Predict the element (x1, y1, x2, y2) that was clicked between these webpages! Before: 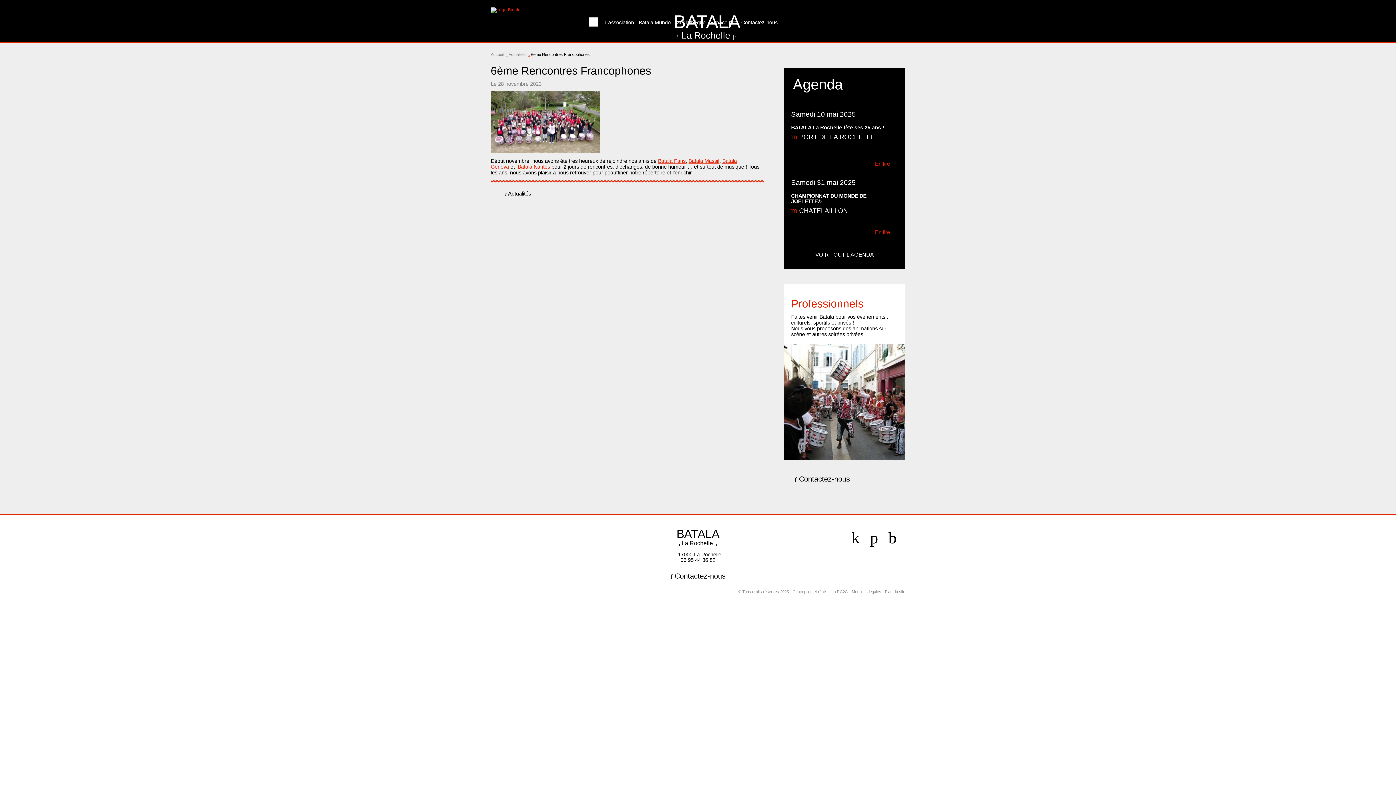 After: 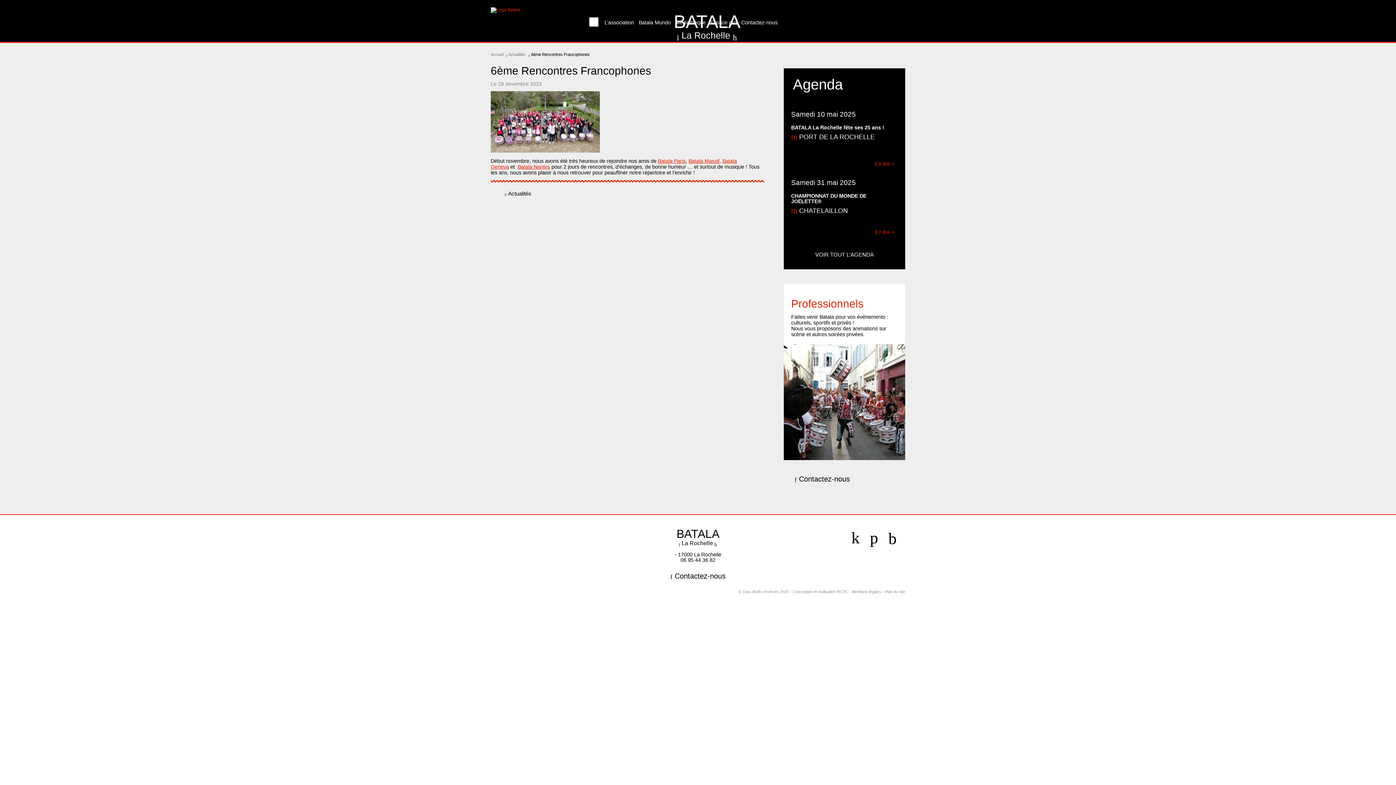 Action: label:  Youtube bbox: (888, 528, 905, 546)